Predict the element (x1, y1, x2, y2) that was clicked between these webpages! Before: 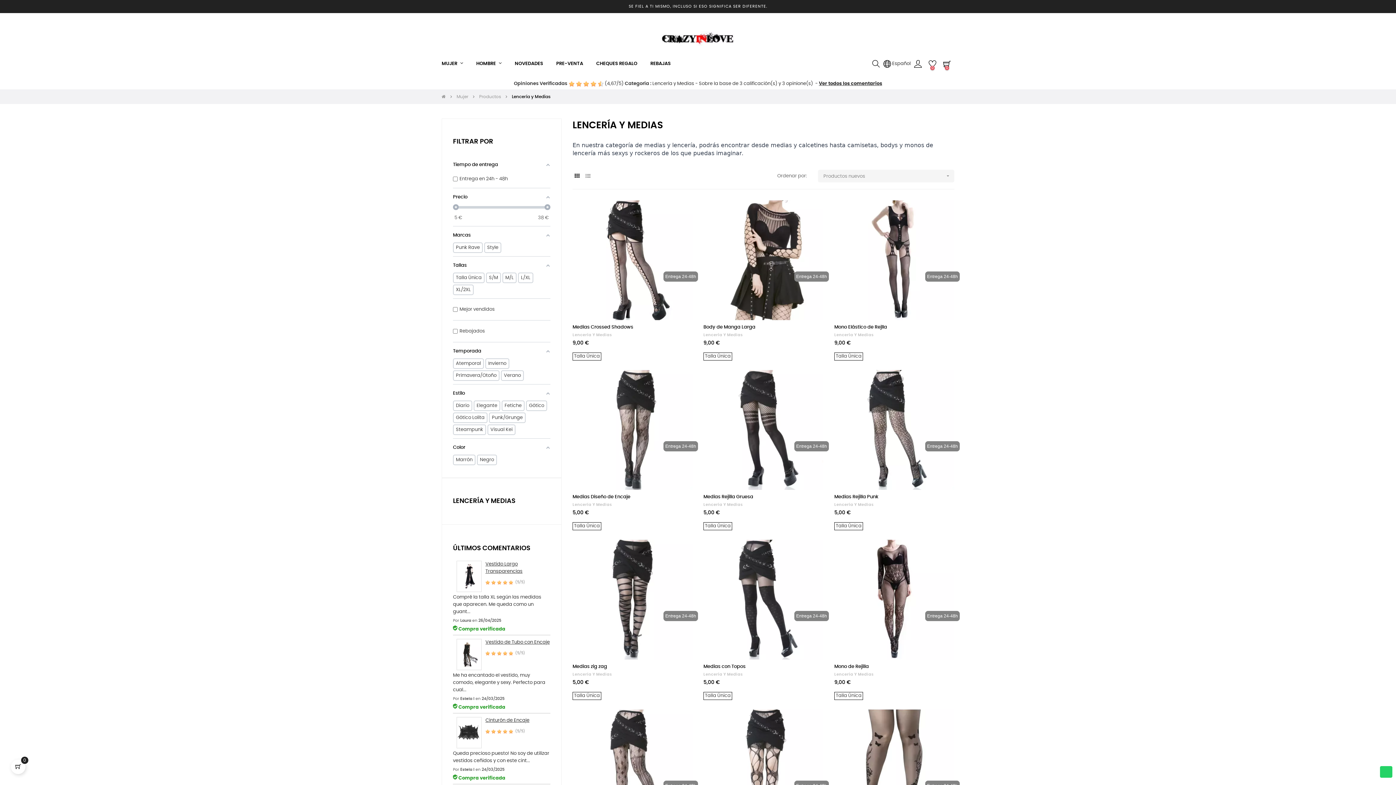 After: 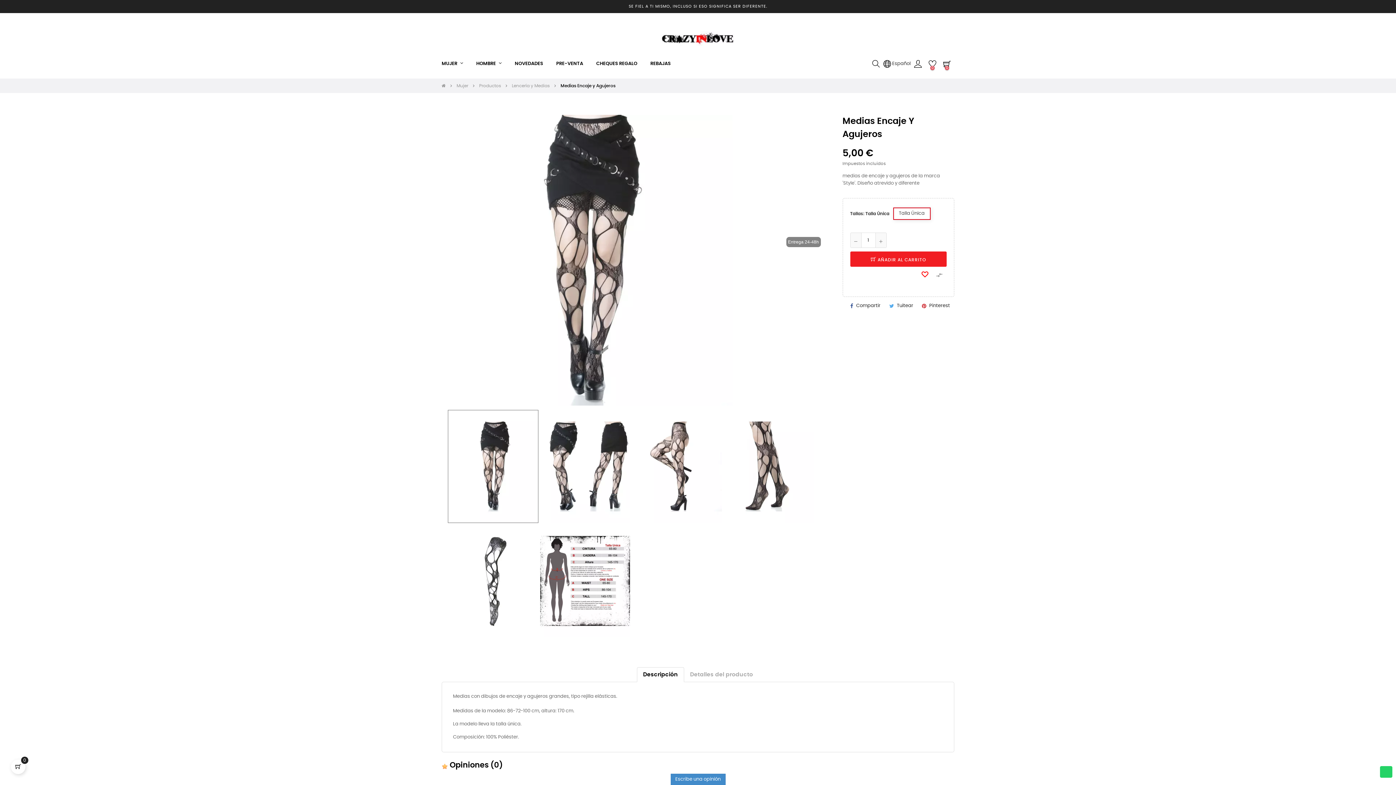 Action: bbox: (703, 709, 823, 829)